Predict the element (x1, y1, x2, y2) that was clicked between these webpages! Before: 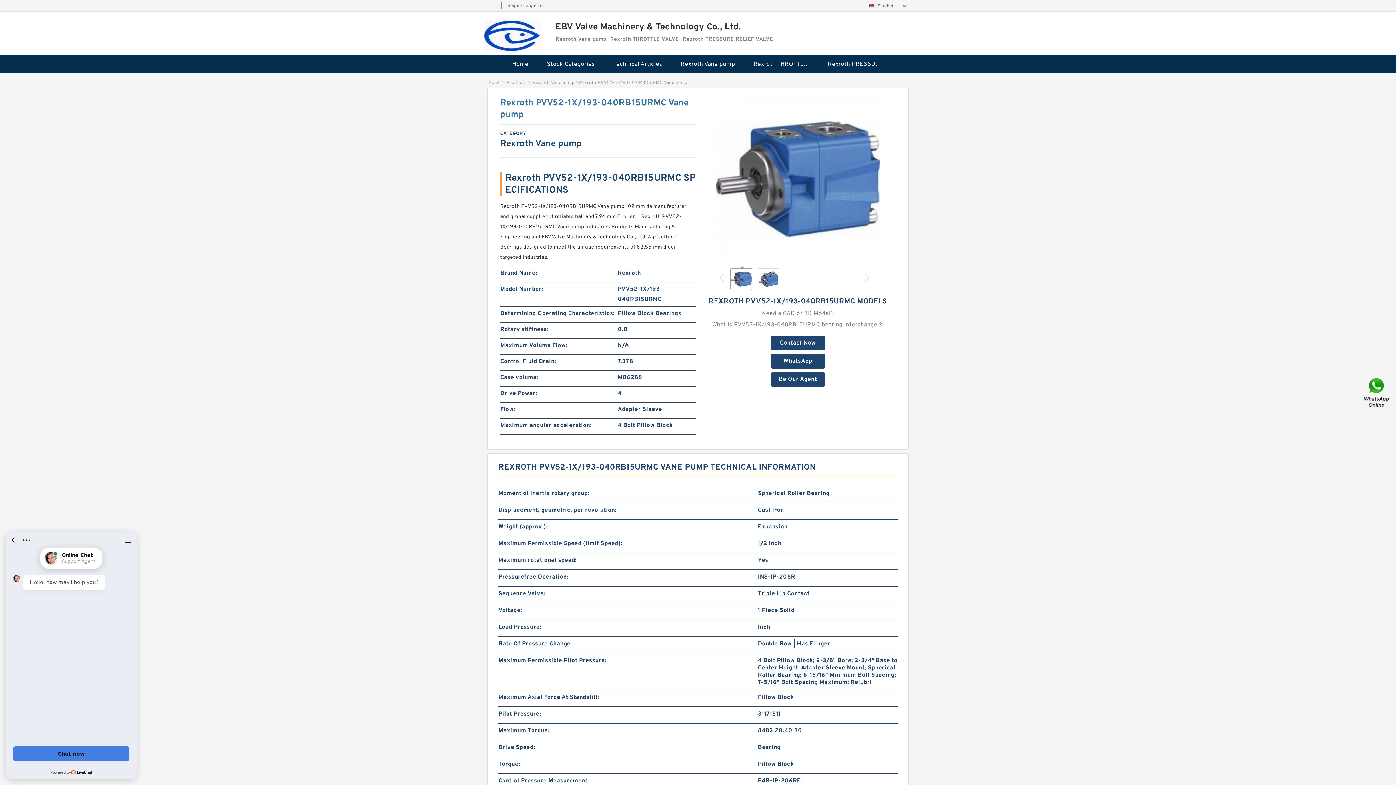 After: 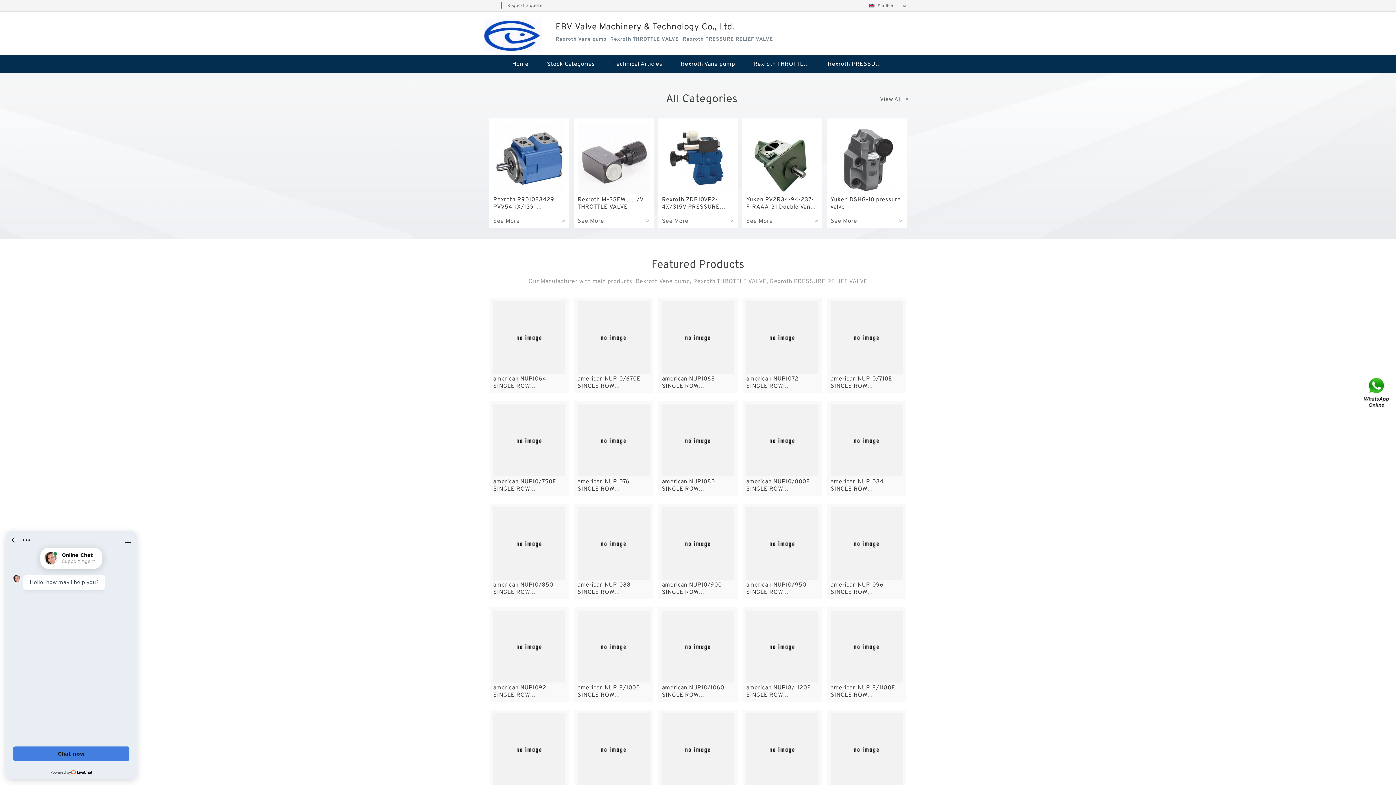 Action: label: Home bbox: (504, 55, 537, 73)